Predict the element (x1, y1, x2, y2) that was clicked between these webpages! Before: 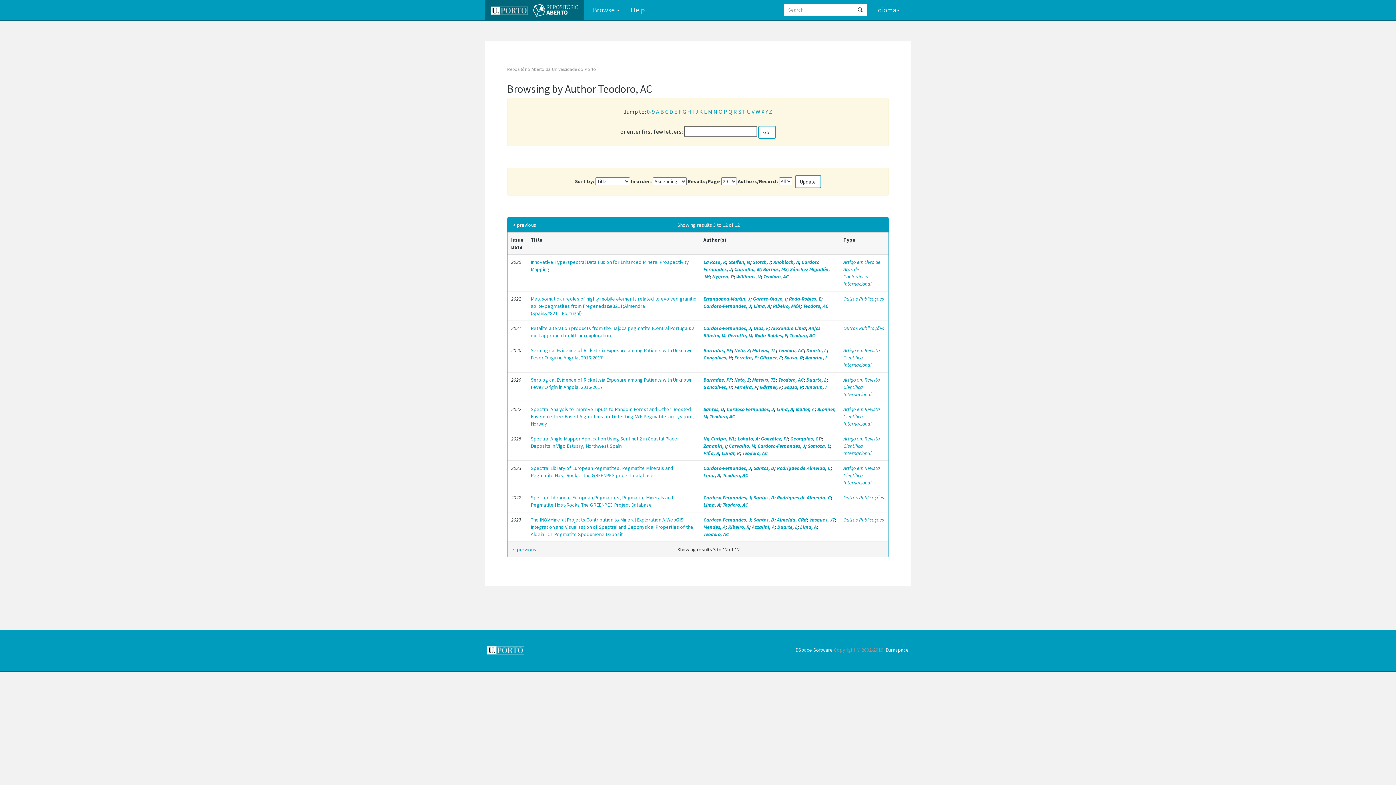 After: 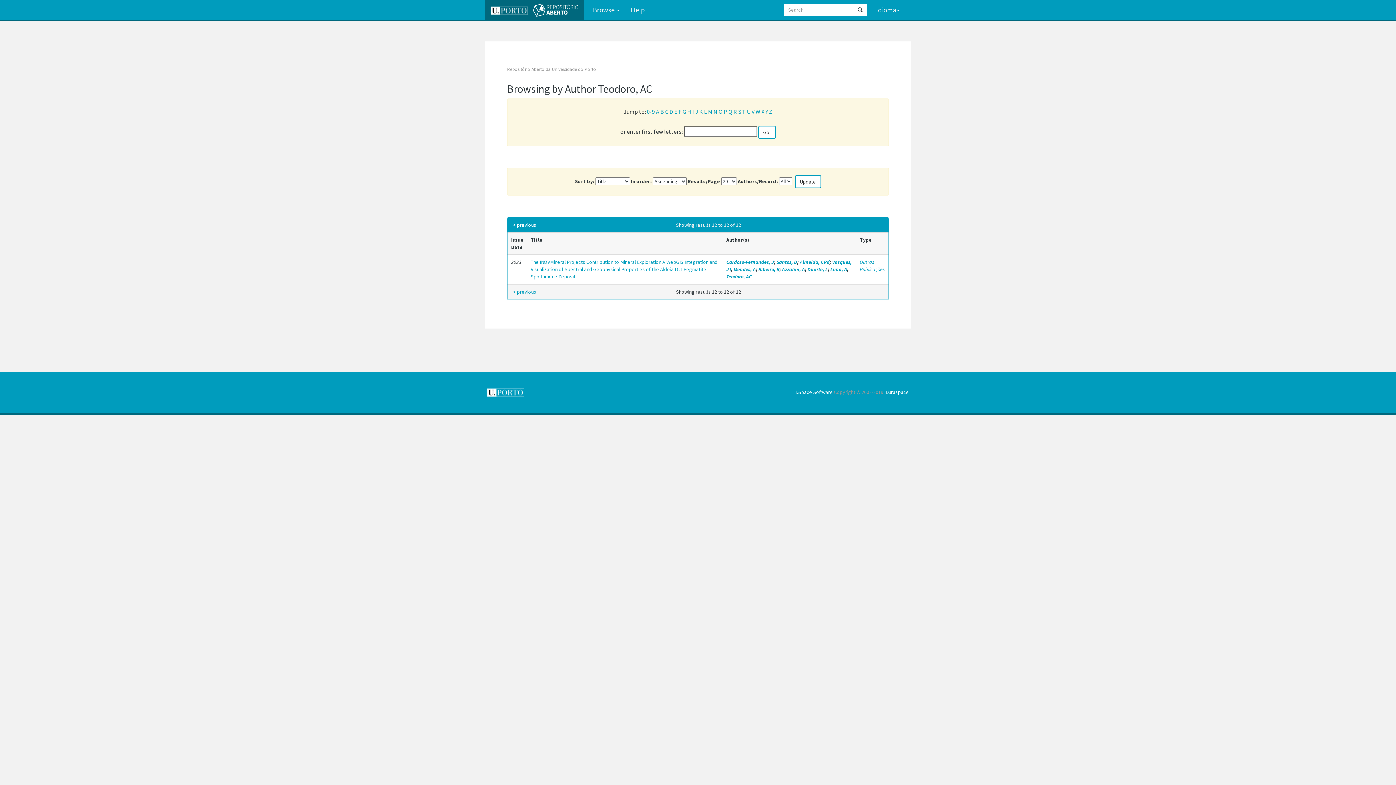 Action: label: T bbox: (742, 108, 746, 115)